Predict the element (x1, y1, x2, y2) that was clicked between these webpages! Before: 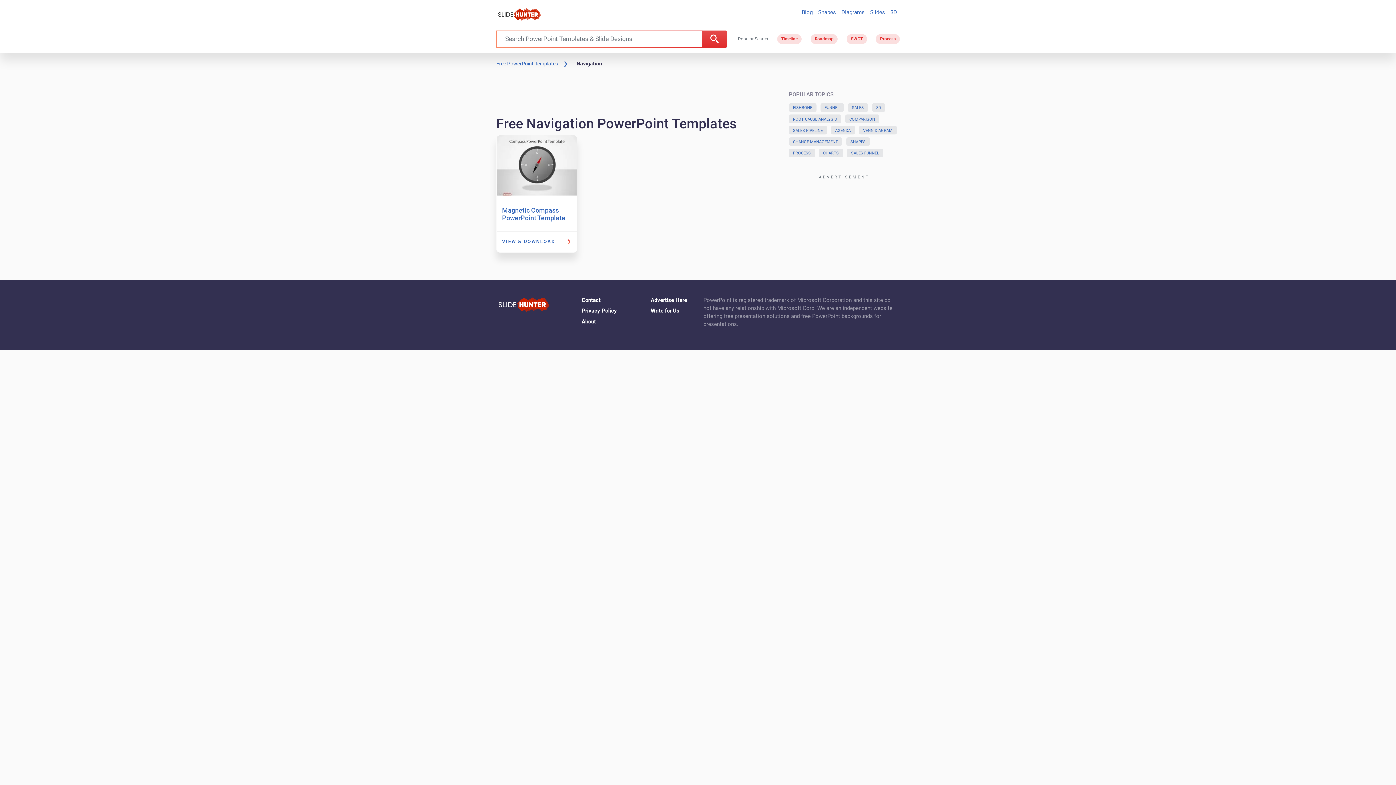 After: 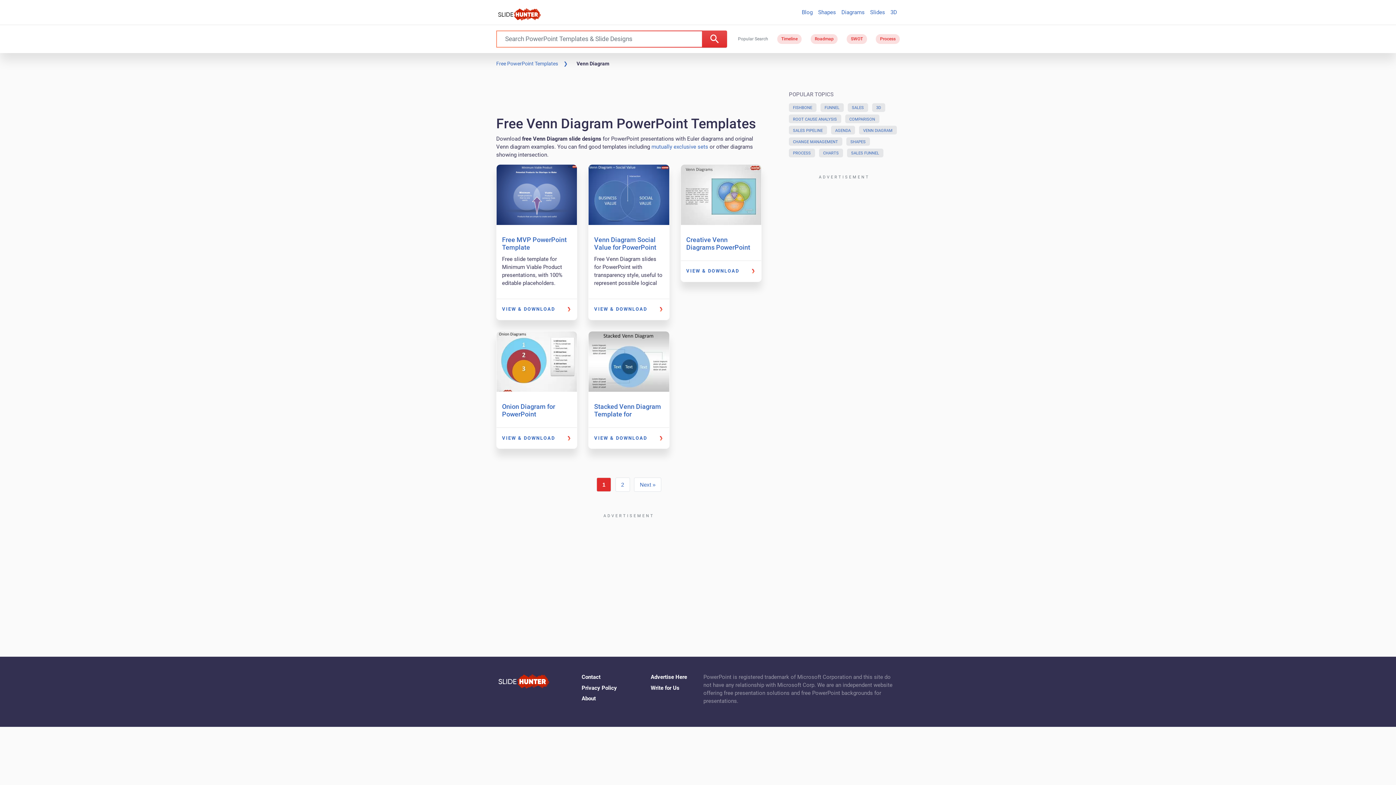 Action: bbox: (859, 125, 896, 134) label: VENN DIAGRAM